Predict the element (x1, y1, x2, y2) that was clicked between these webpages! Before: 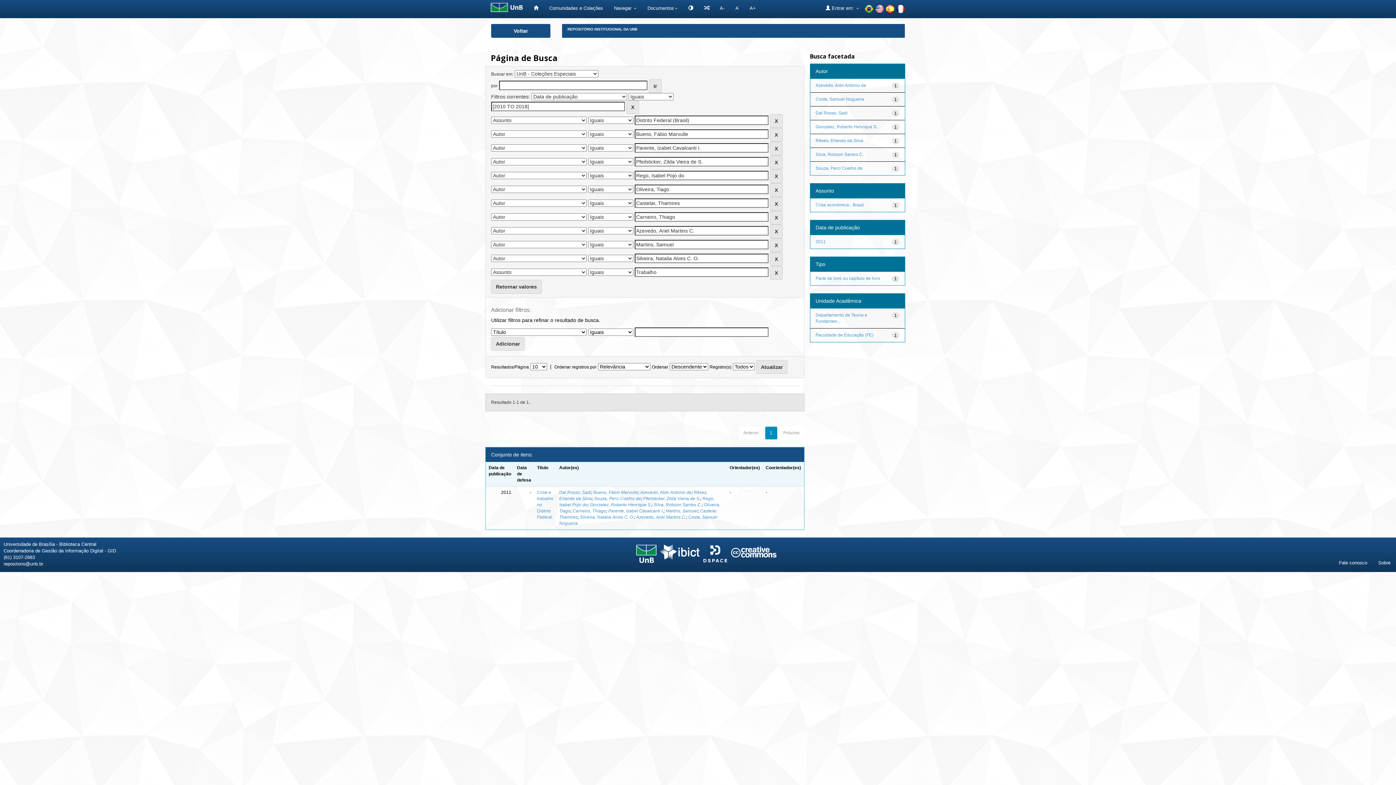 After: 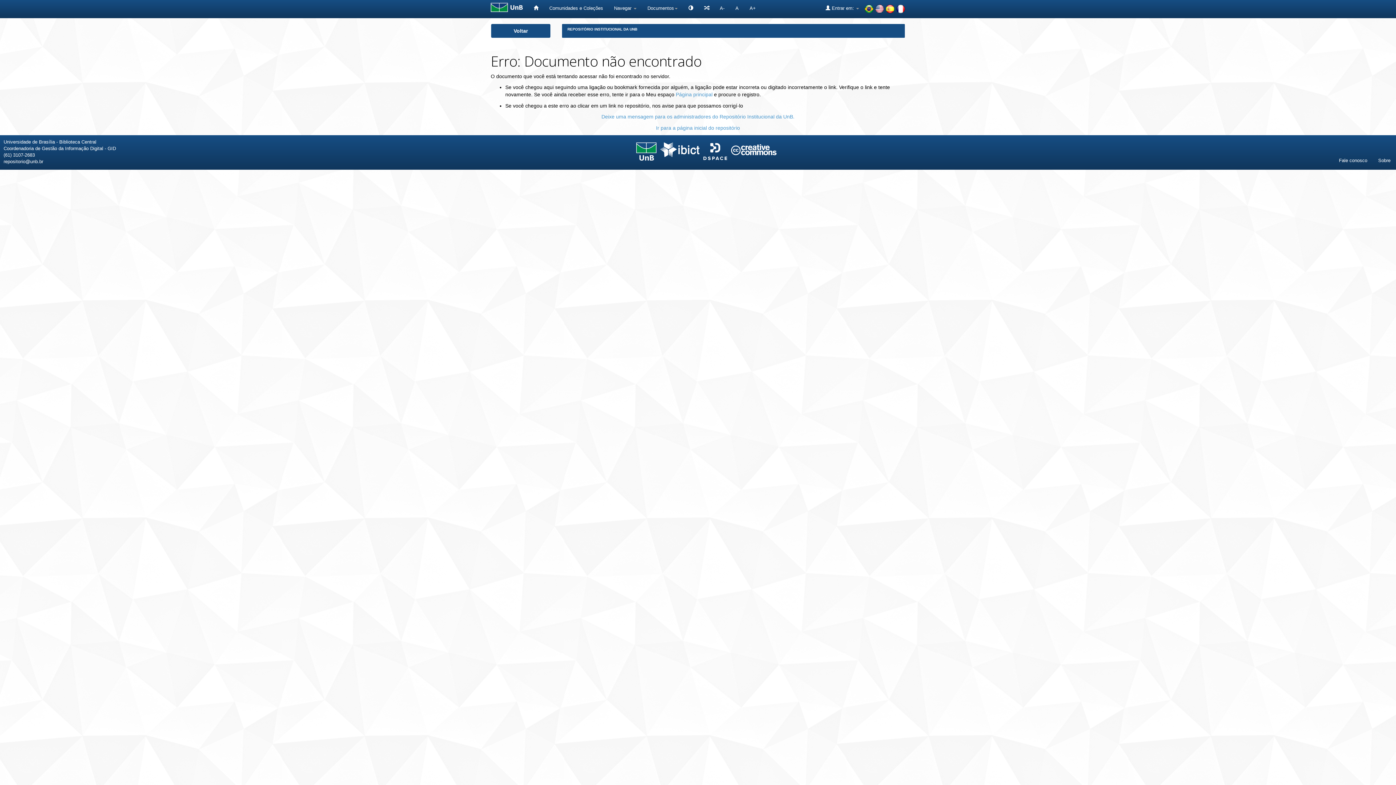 Action: bbox: (698, 0, 714, 16)